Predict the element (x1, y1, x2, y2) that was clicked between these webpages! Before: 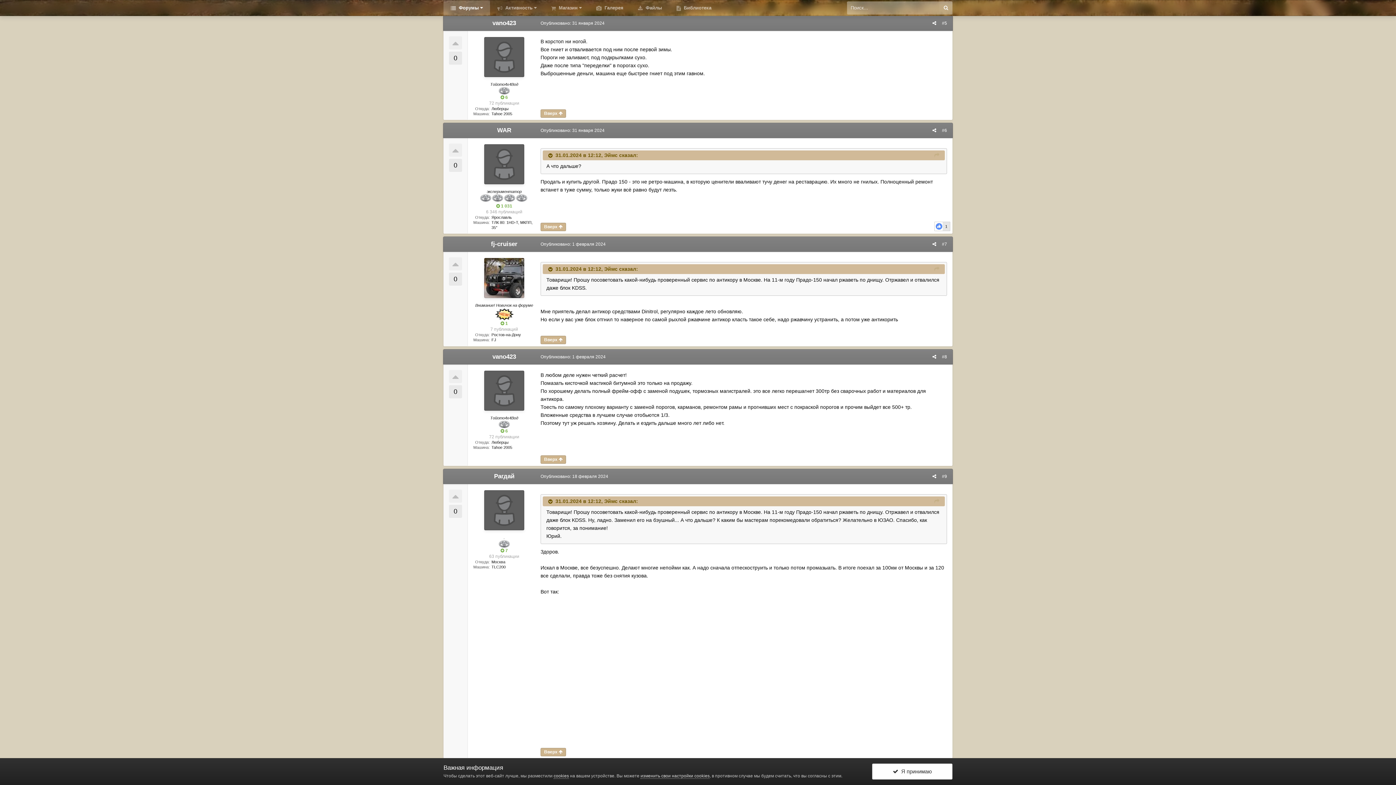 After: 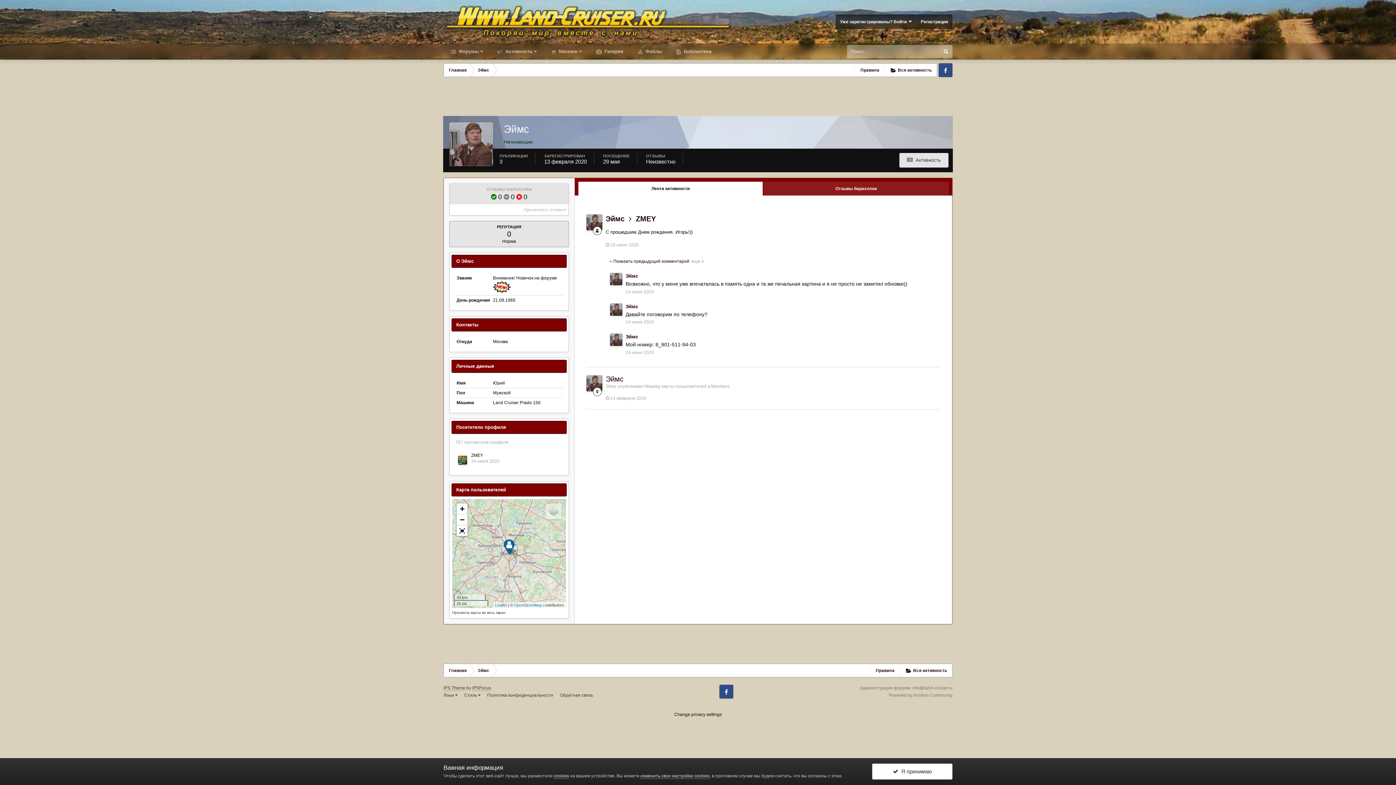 Action: label: Эймс bbox: (604, 152, 617, 158)